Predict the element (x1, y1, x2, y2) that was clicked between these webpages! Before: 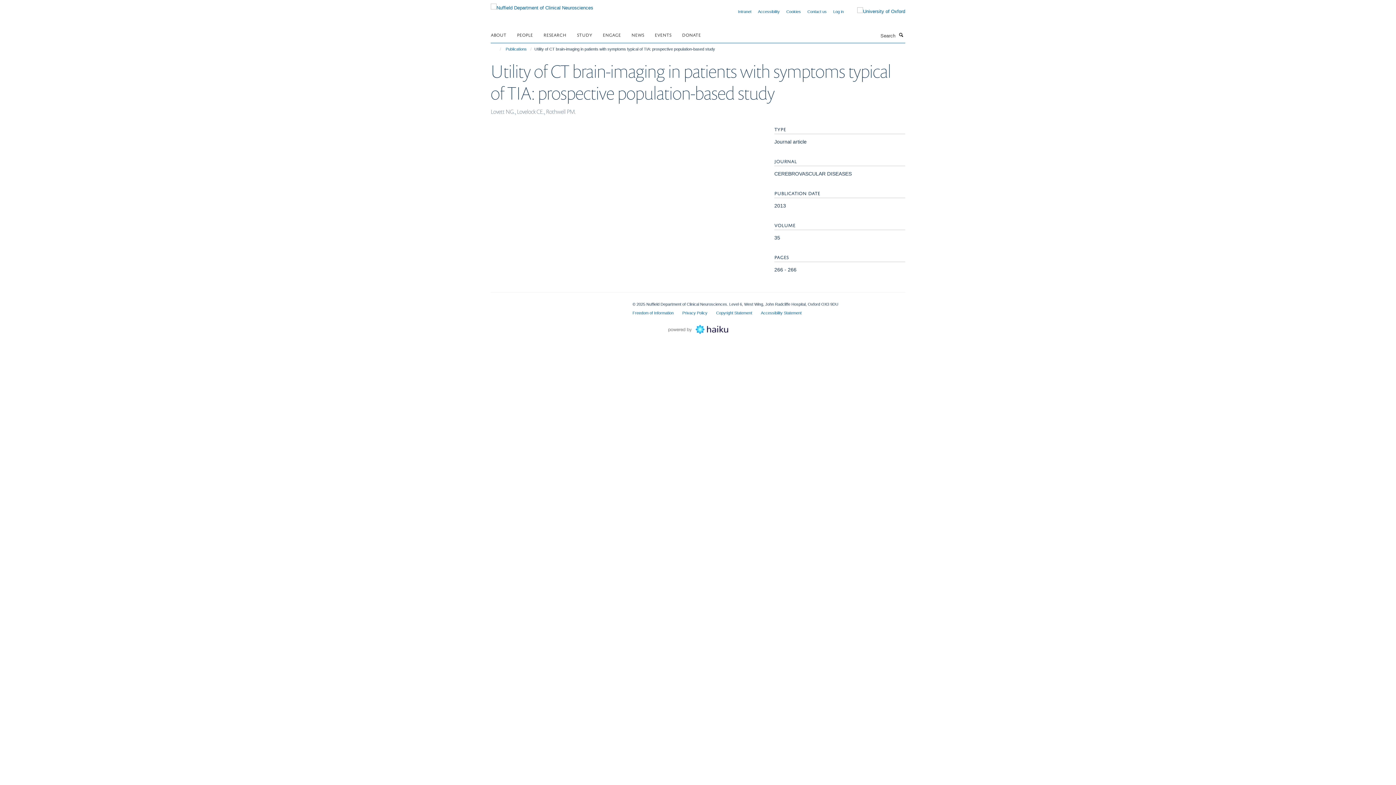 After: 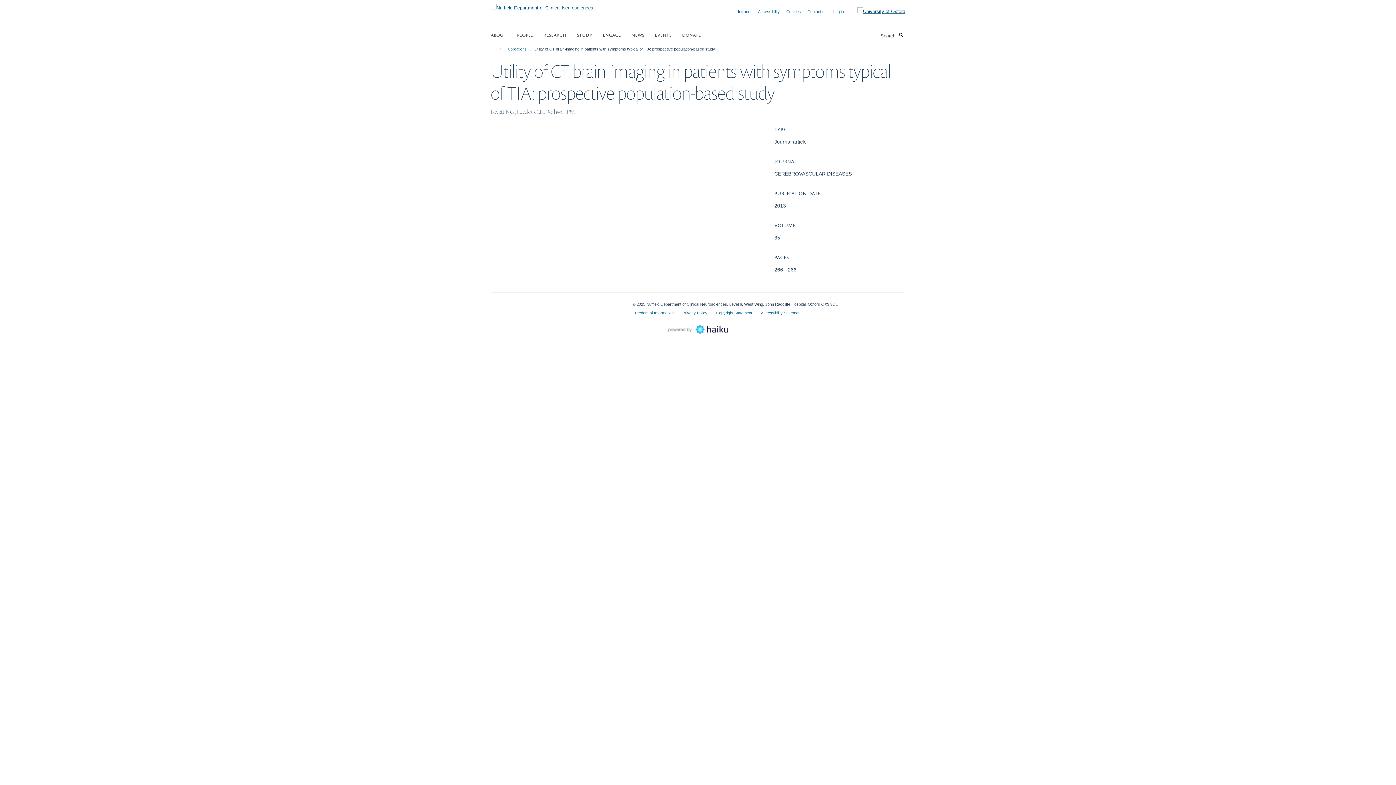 Action: bbox: (846, 7, 905, 15)